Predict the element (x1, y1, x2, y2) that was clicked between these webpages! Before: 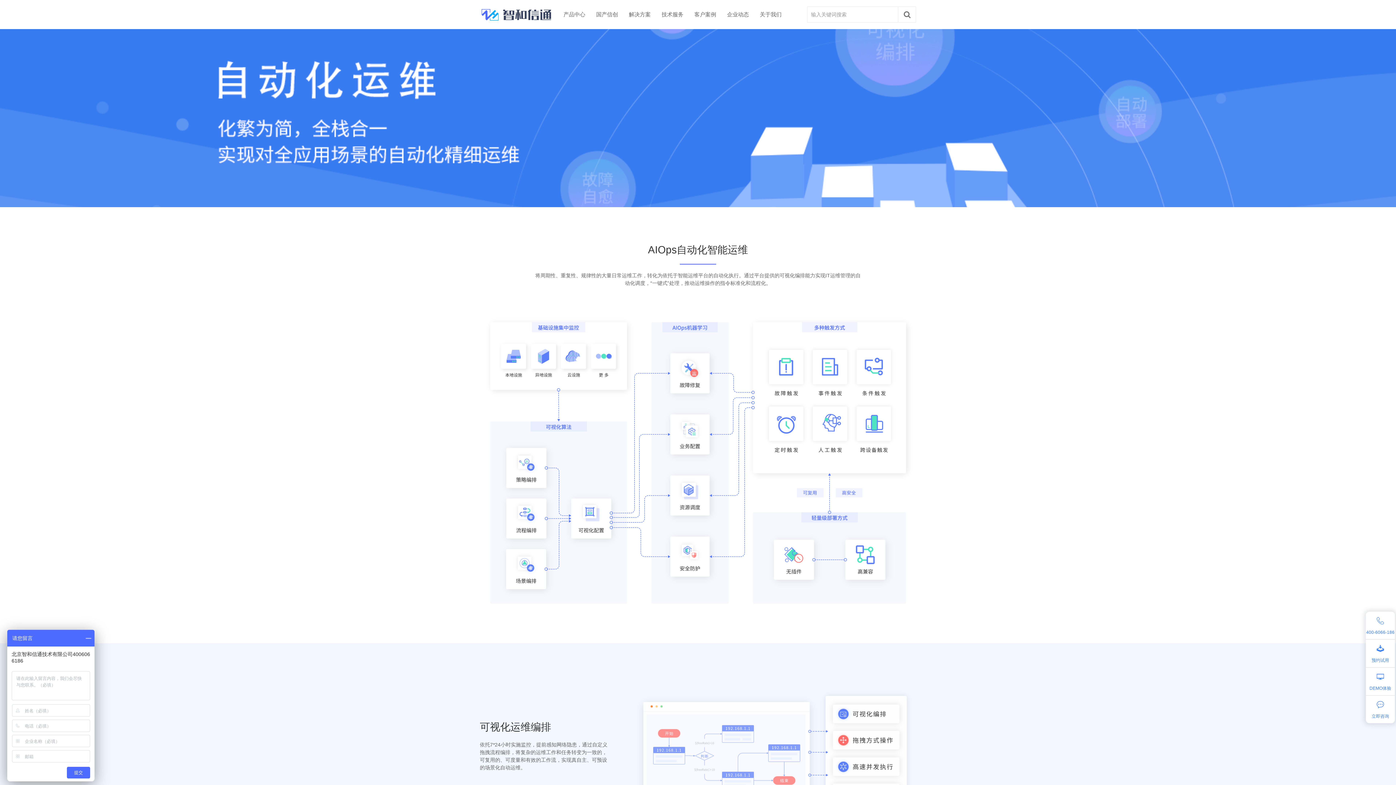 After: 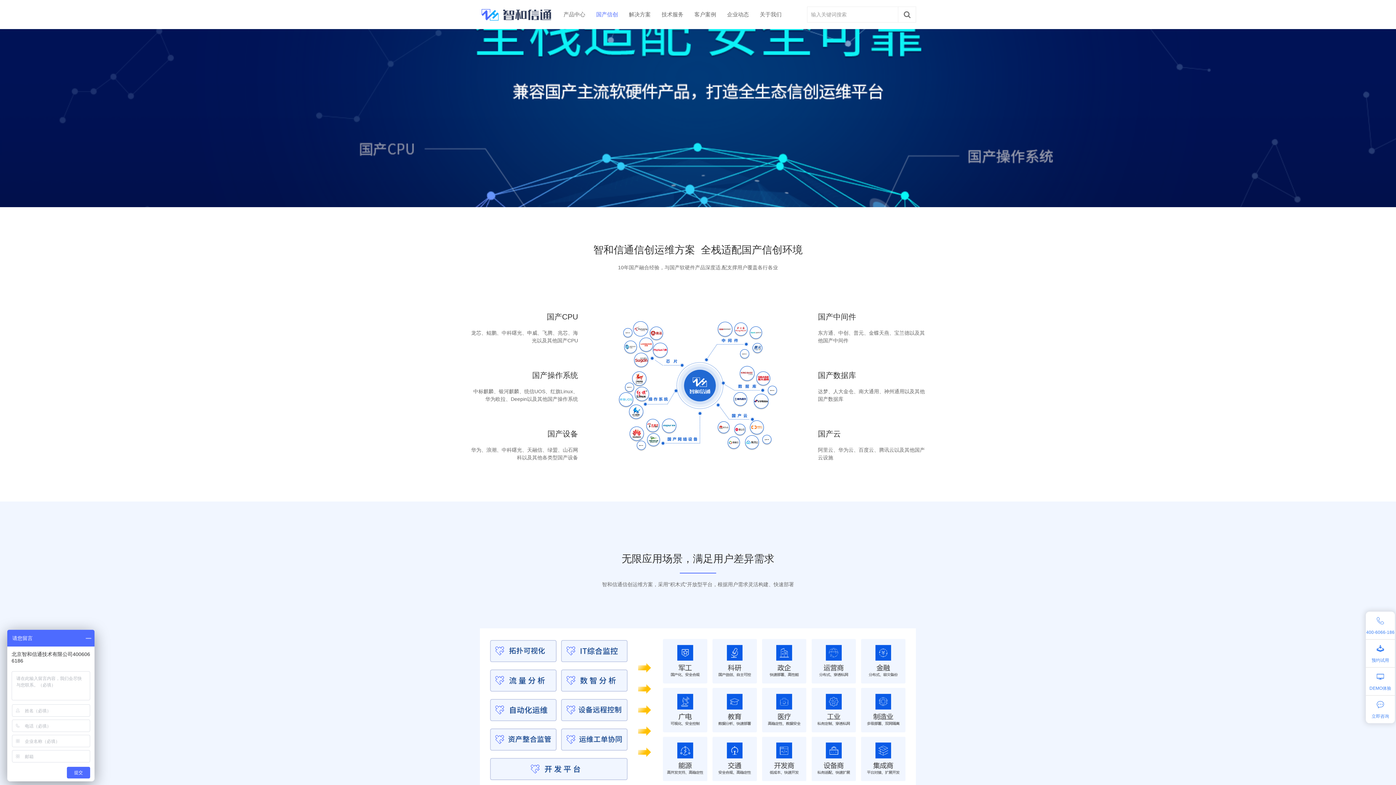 Action: label: 国产信创 bbox: (590, 1, 623, 27)